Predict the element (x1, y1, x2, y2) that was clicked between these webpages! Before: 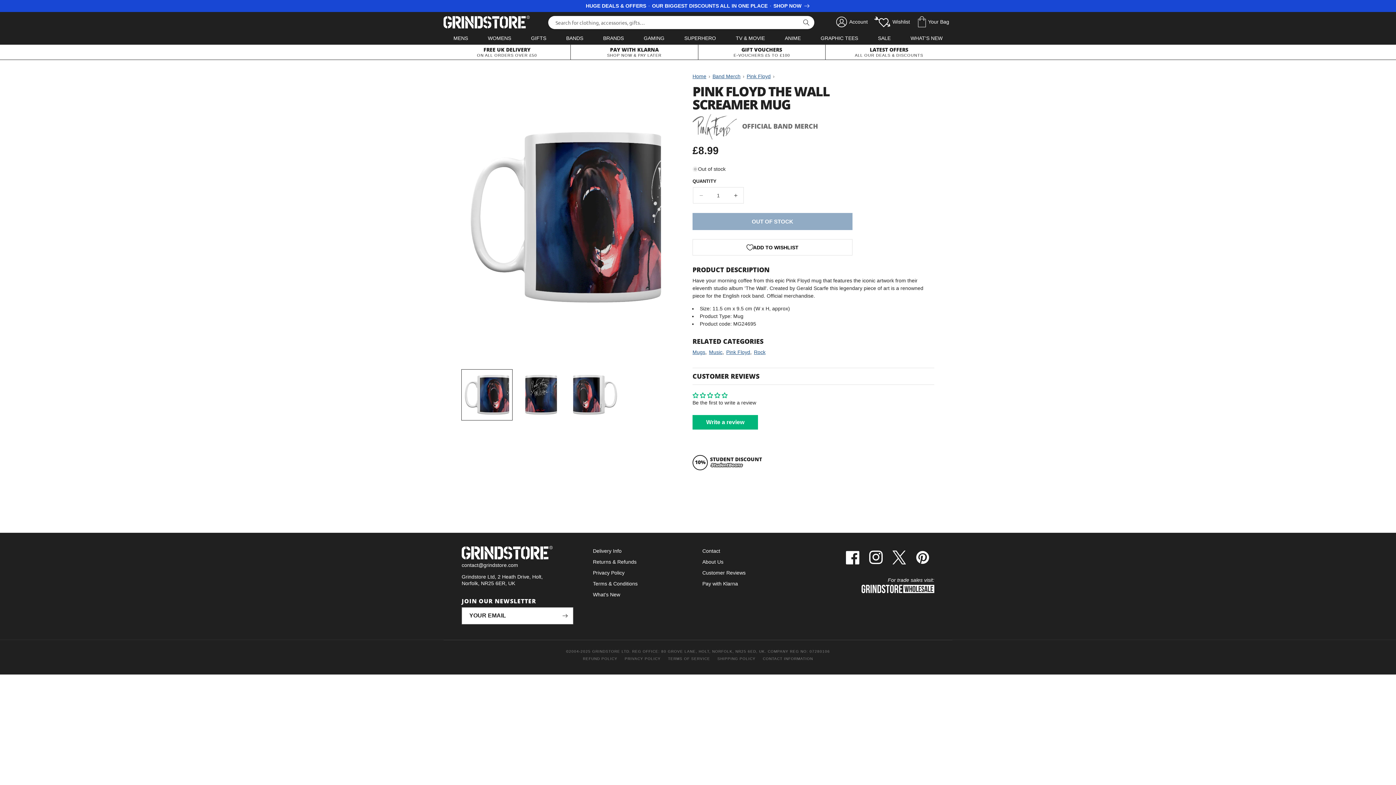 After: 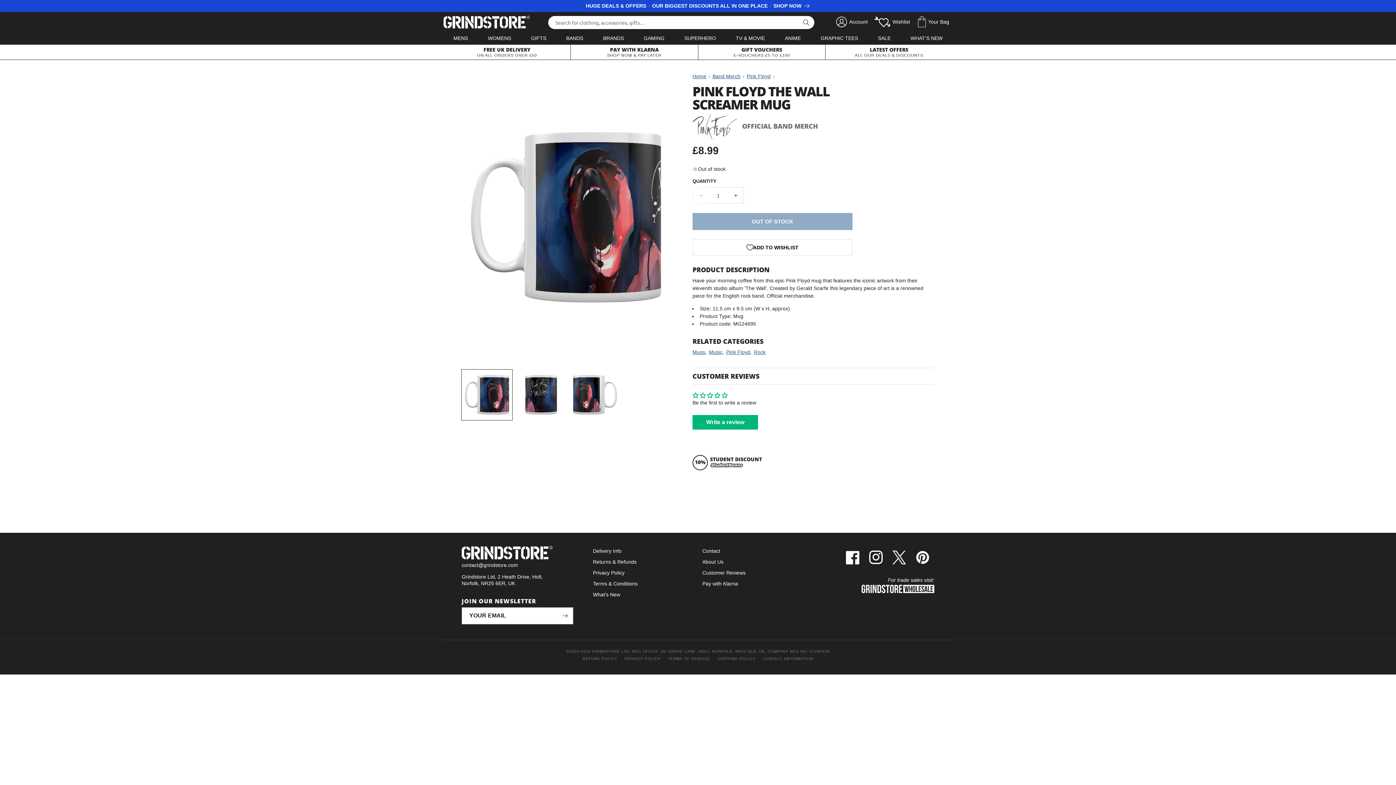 Action: label: DECREASE QUANTITY FOR PINK FLOYD THE WALL SCREAMER MUG bbox: (693, 186, 709, 204)